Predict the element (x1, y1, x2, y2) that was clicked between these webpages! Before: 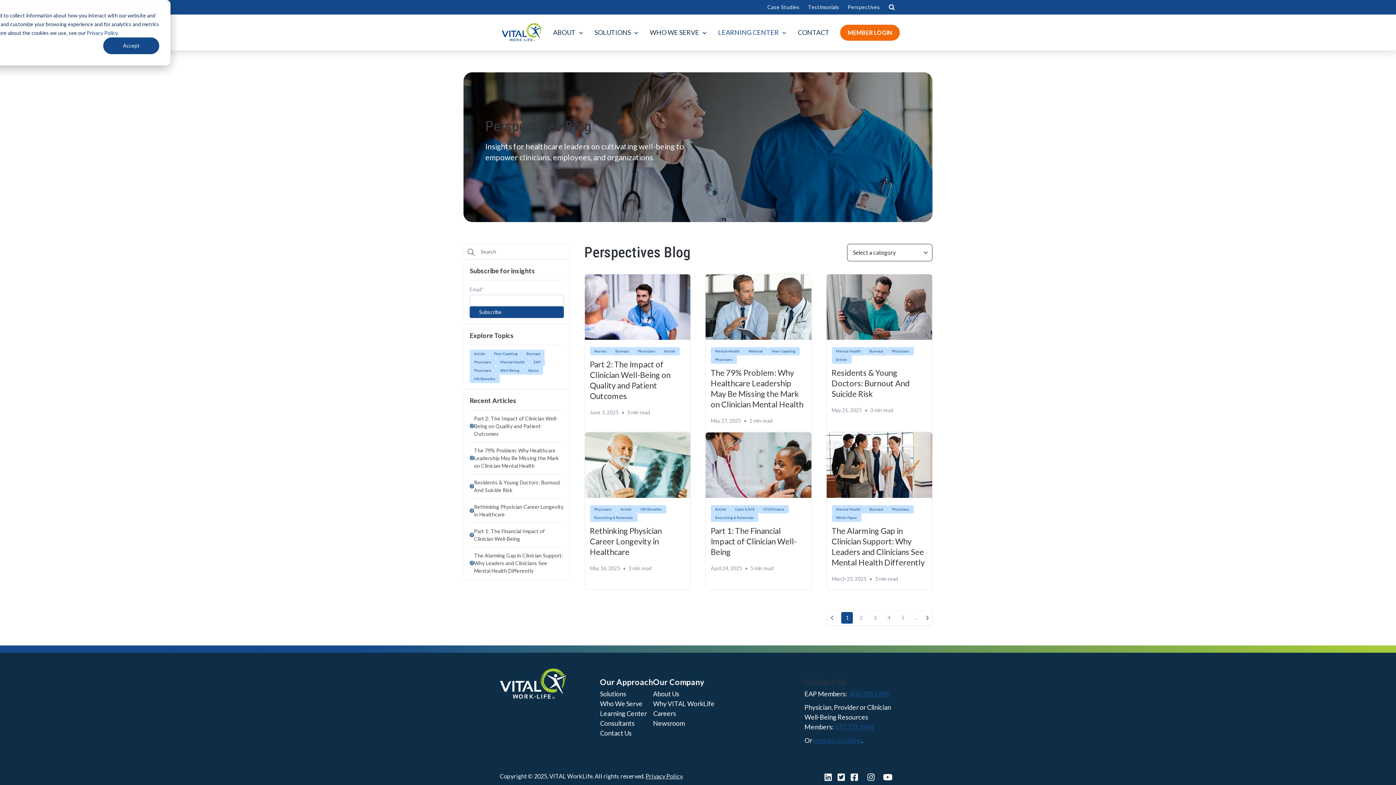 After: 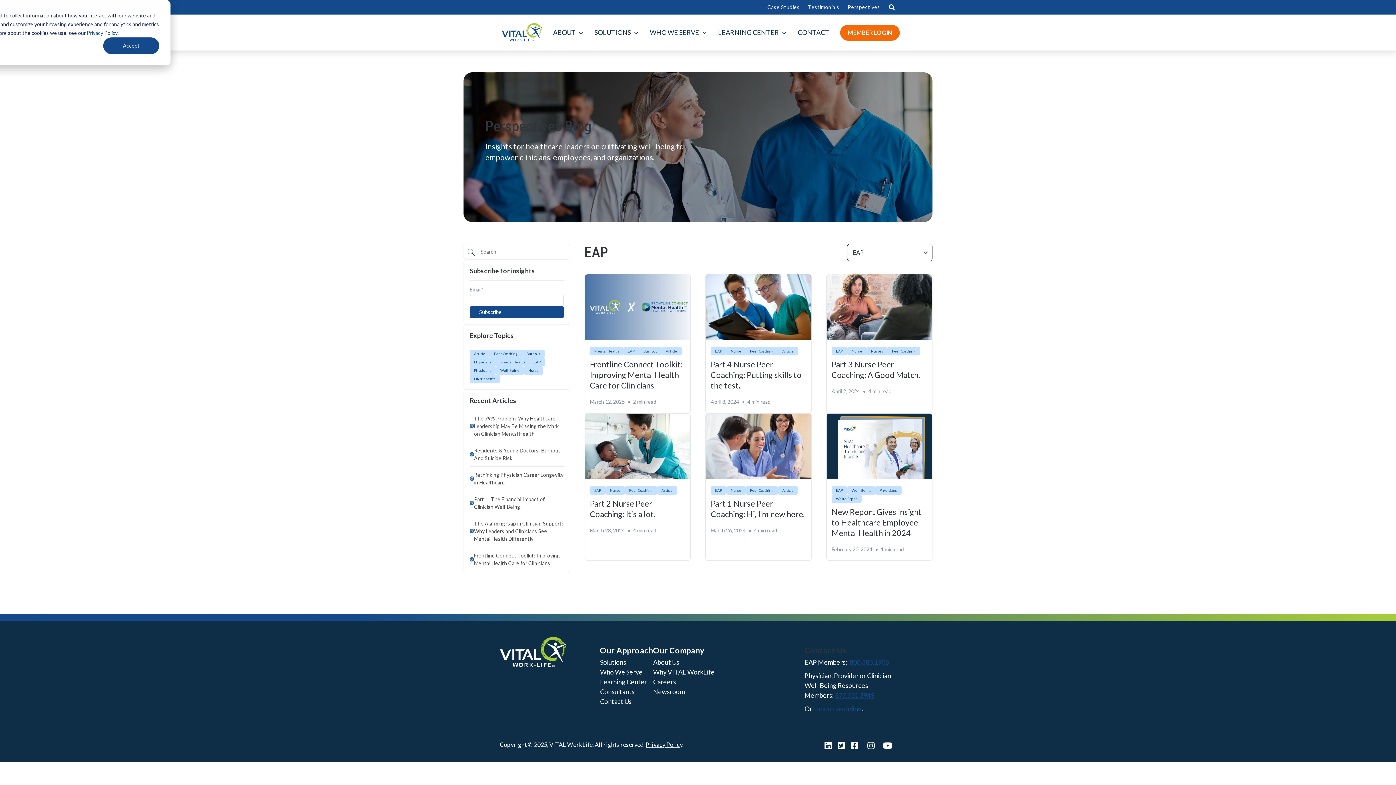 Action: label: EAP bbox: (529, 358, 545, 366)